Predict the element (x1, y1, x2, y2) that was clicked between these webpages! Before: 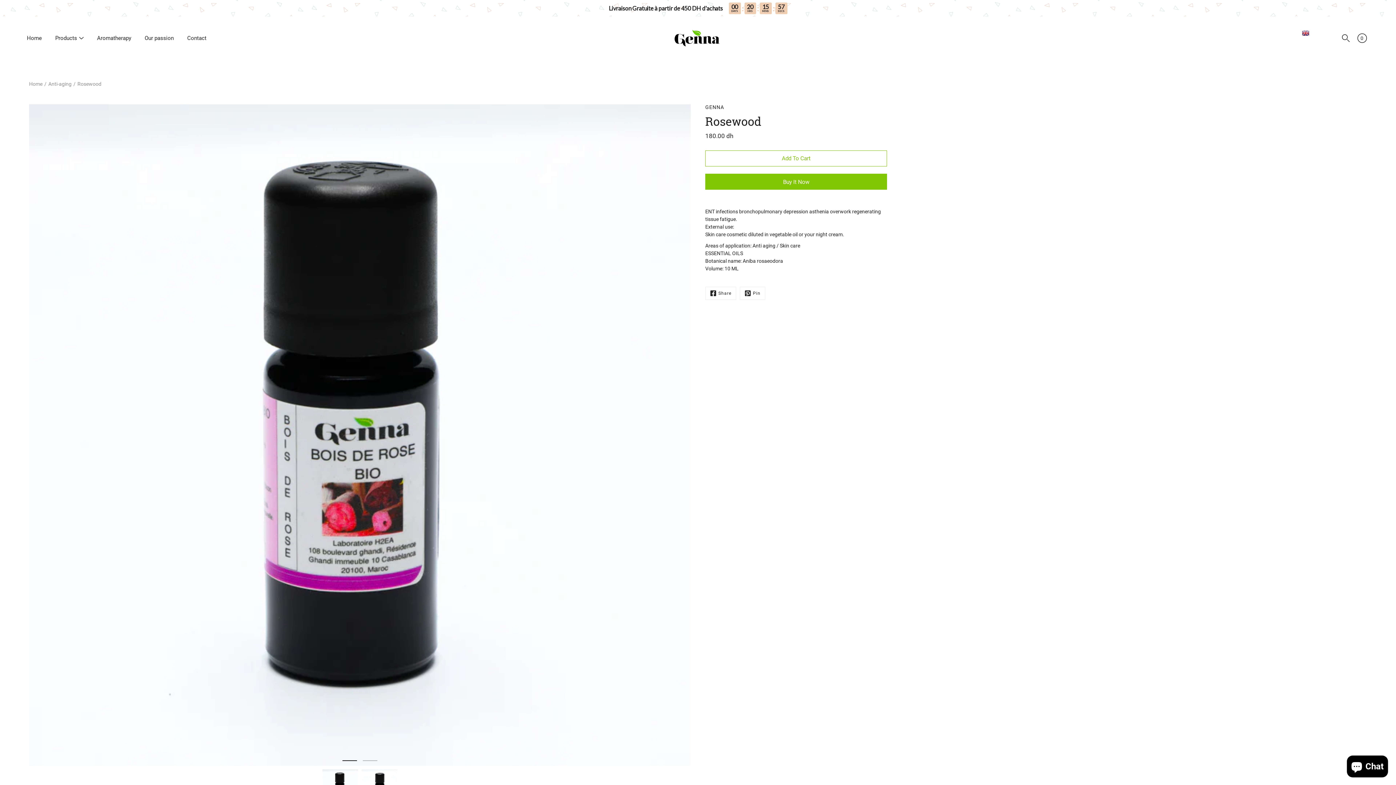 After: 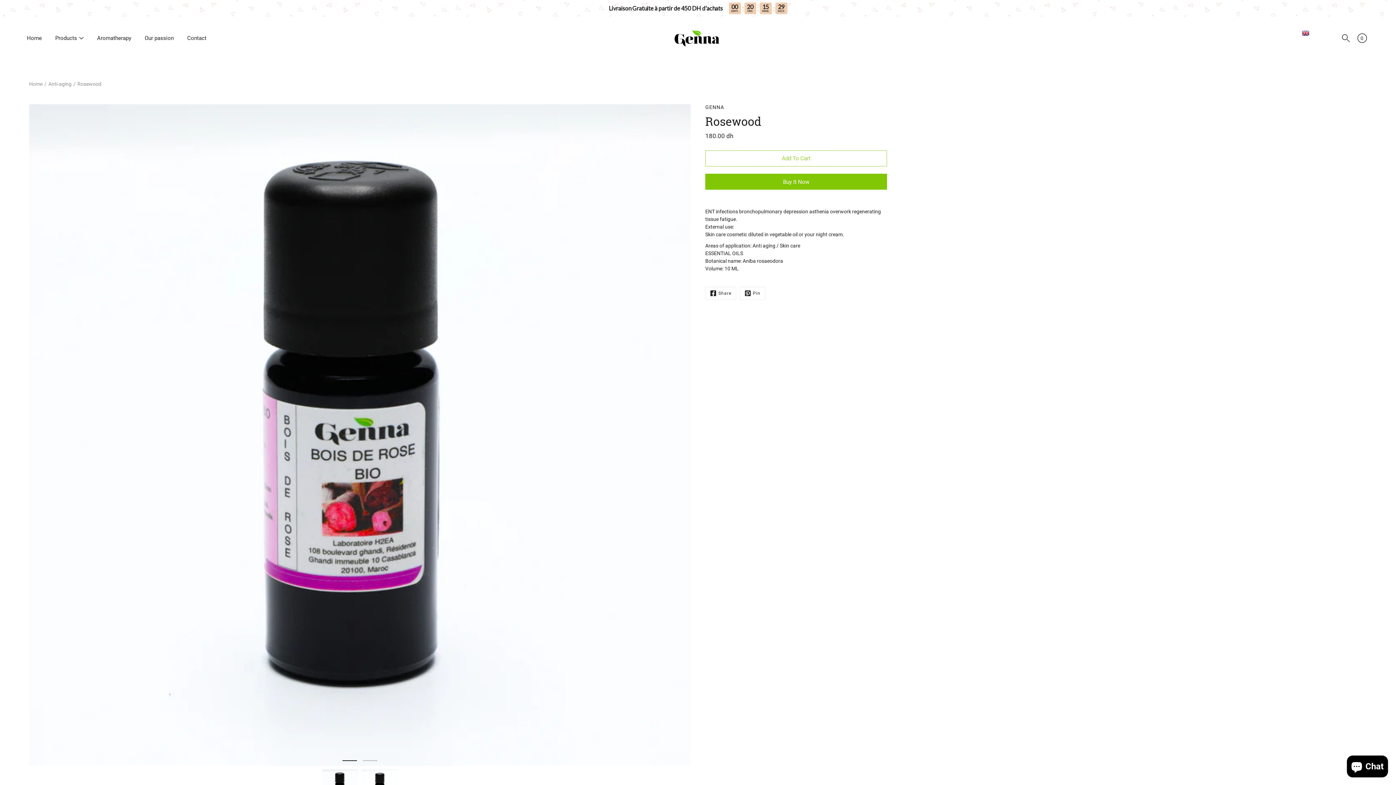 Action: label: Add To Cart bbox: (705, 150, 887, 166)